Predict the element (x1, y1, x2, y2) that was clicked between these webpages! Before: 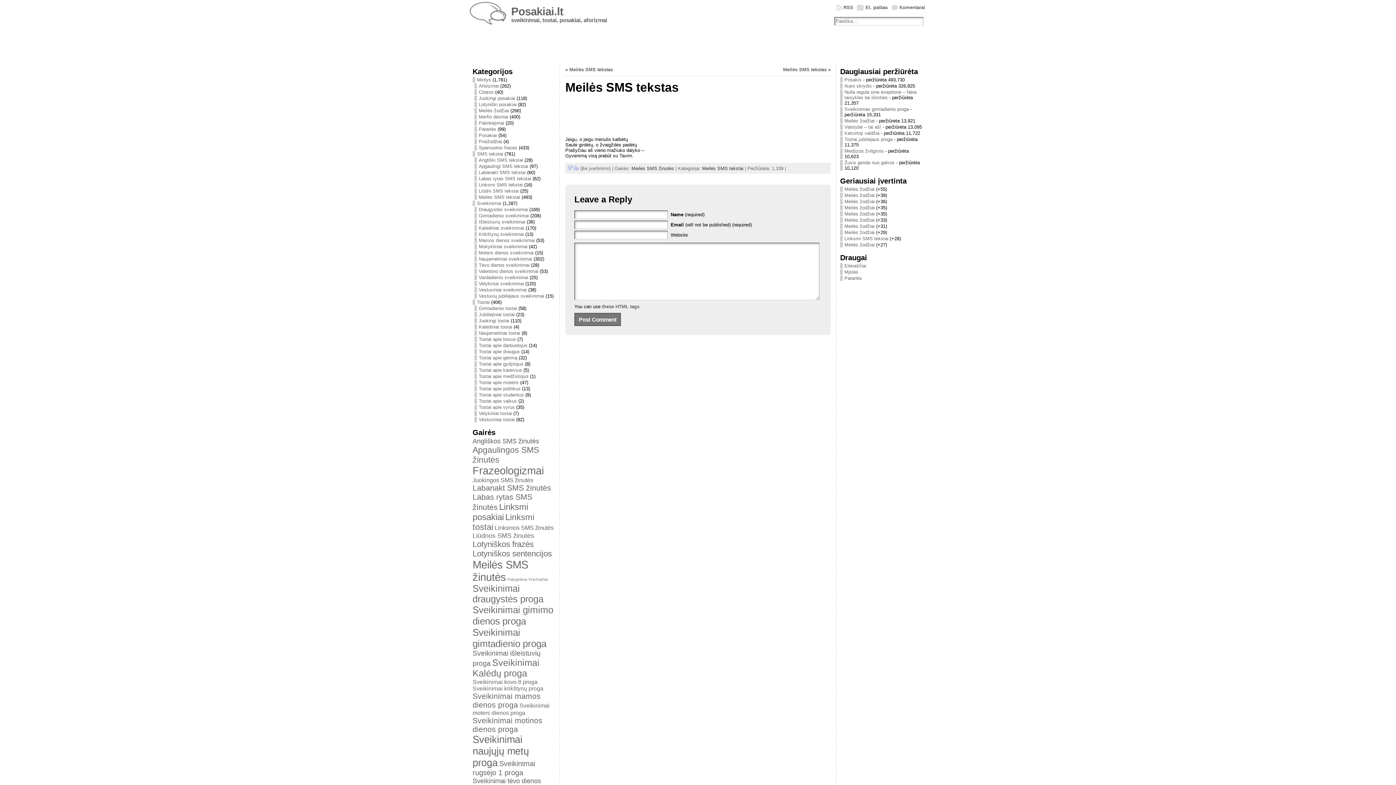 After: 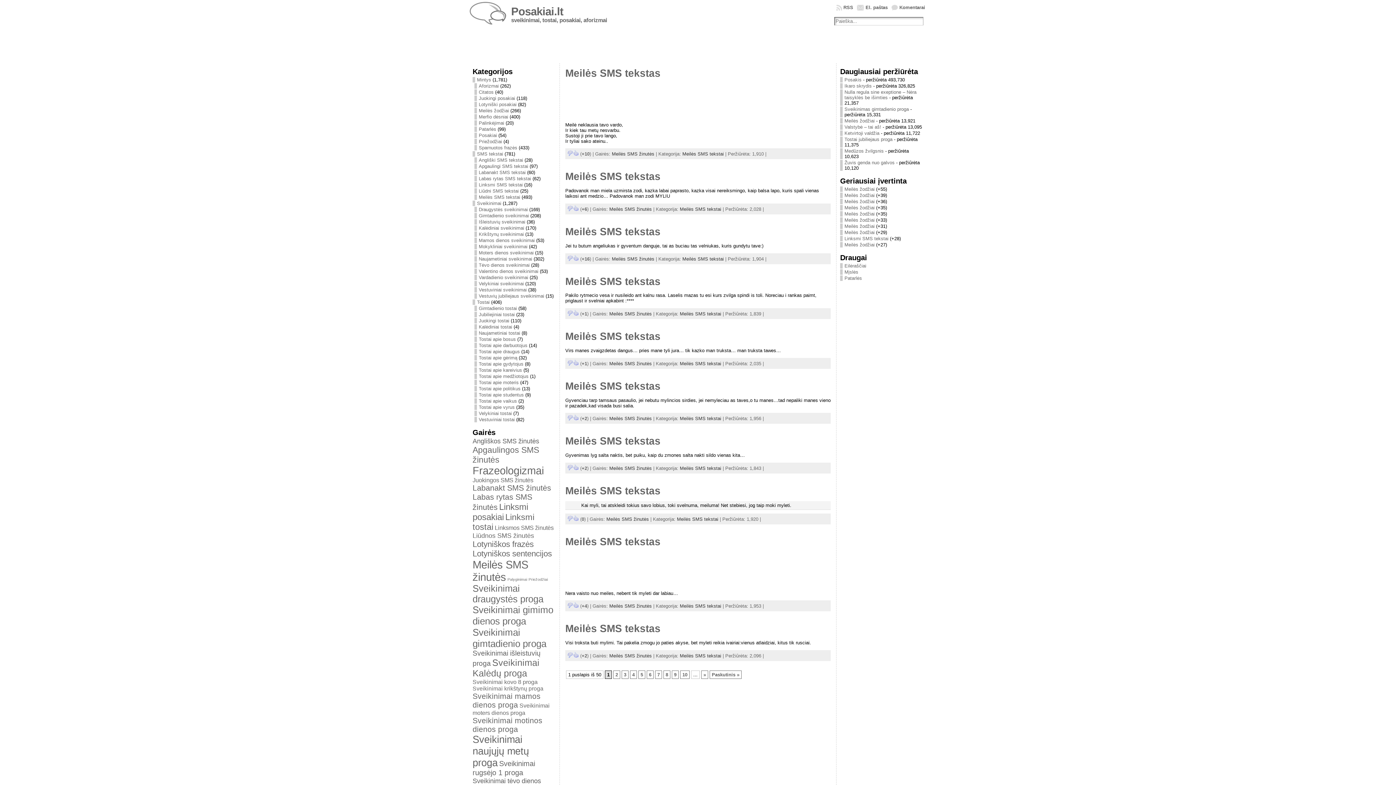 Action: bbox: (472, 558, 528, 583) label: Meilės SMS žinutės